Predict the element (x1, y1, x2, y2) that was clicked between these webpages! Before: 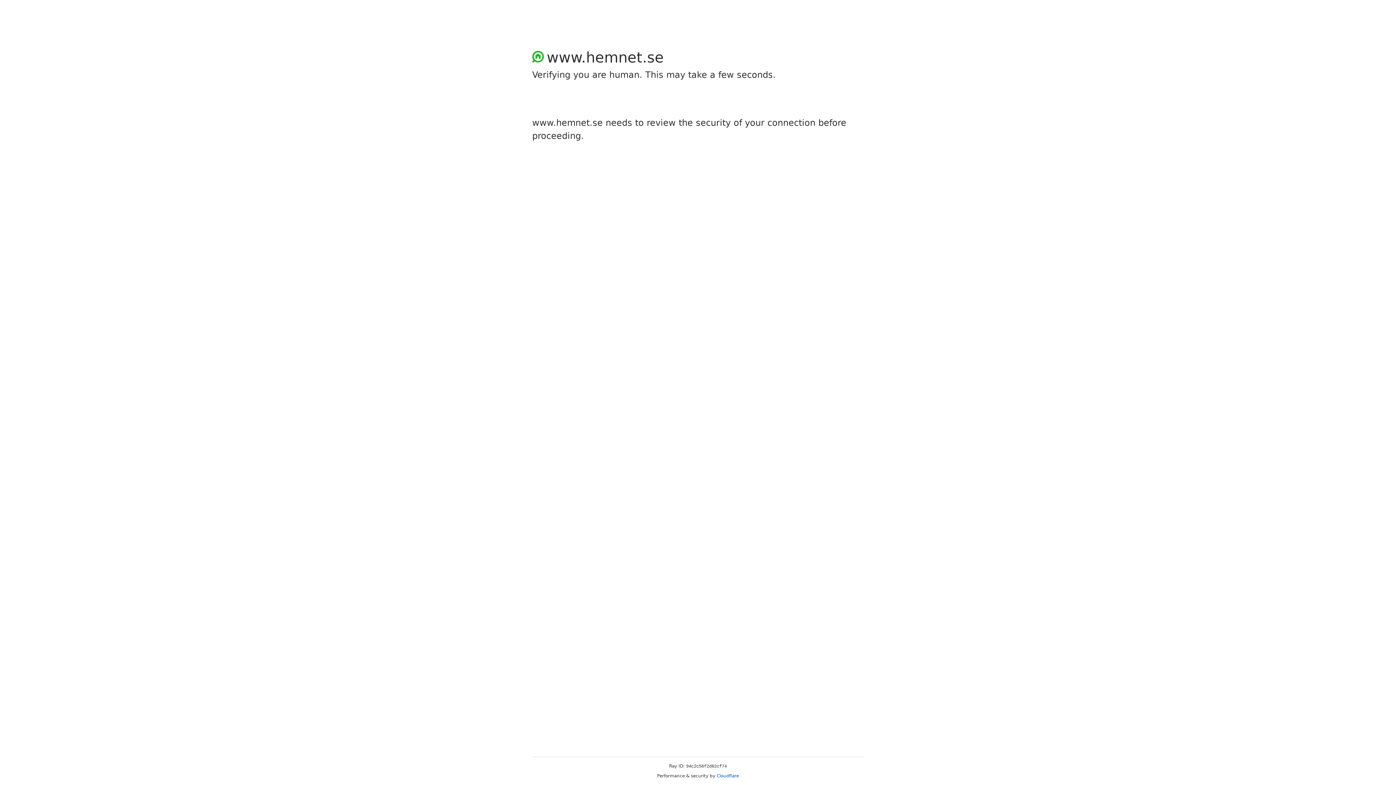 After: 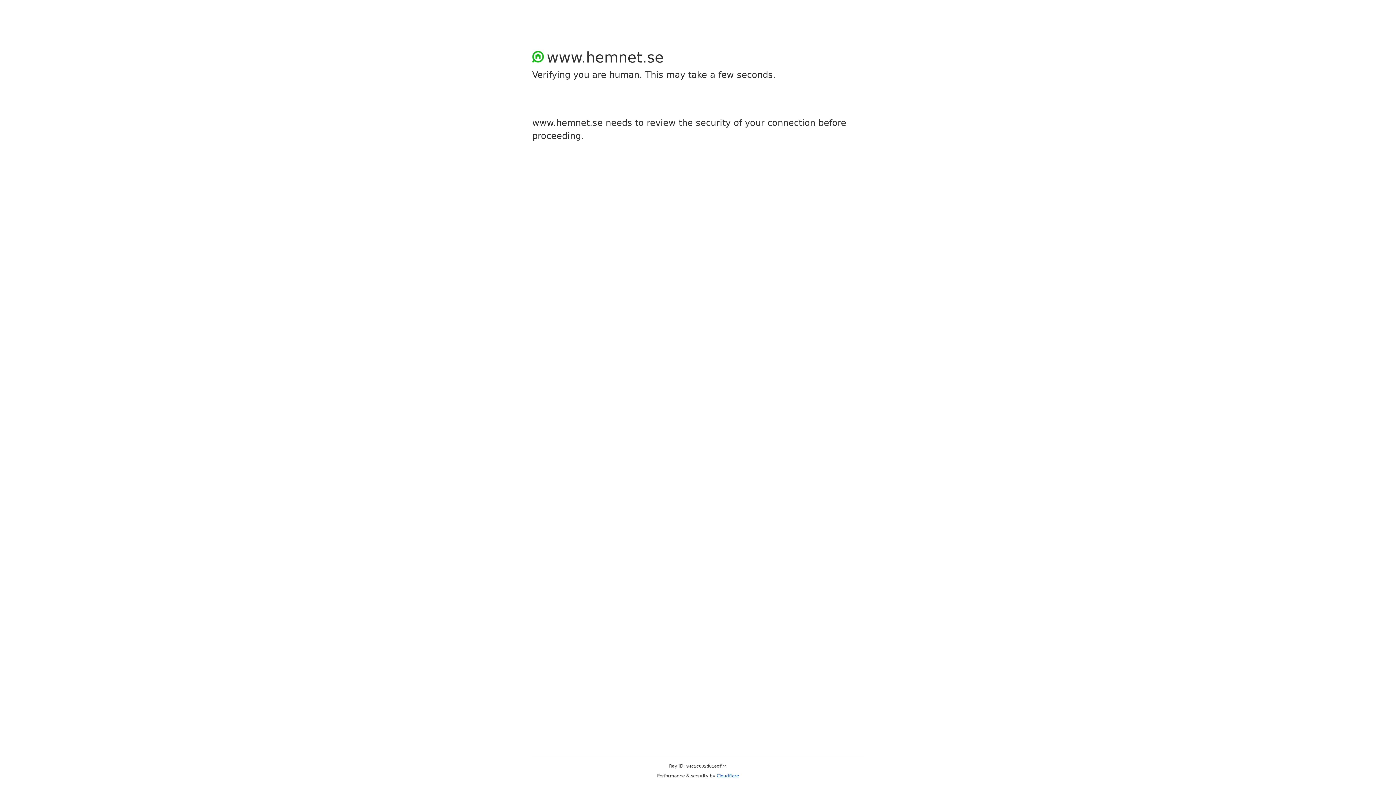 Action: bbox: (716, 773, 739, 778) label: Cloudflare